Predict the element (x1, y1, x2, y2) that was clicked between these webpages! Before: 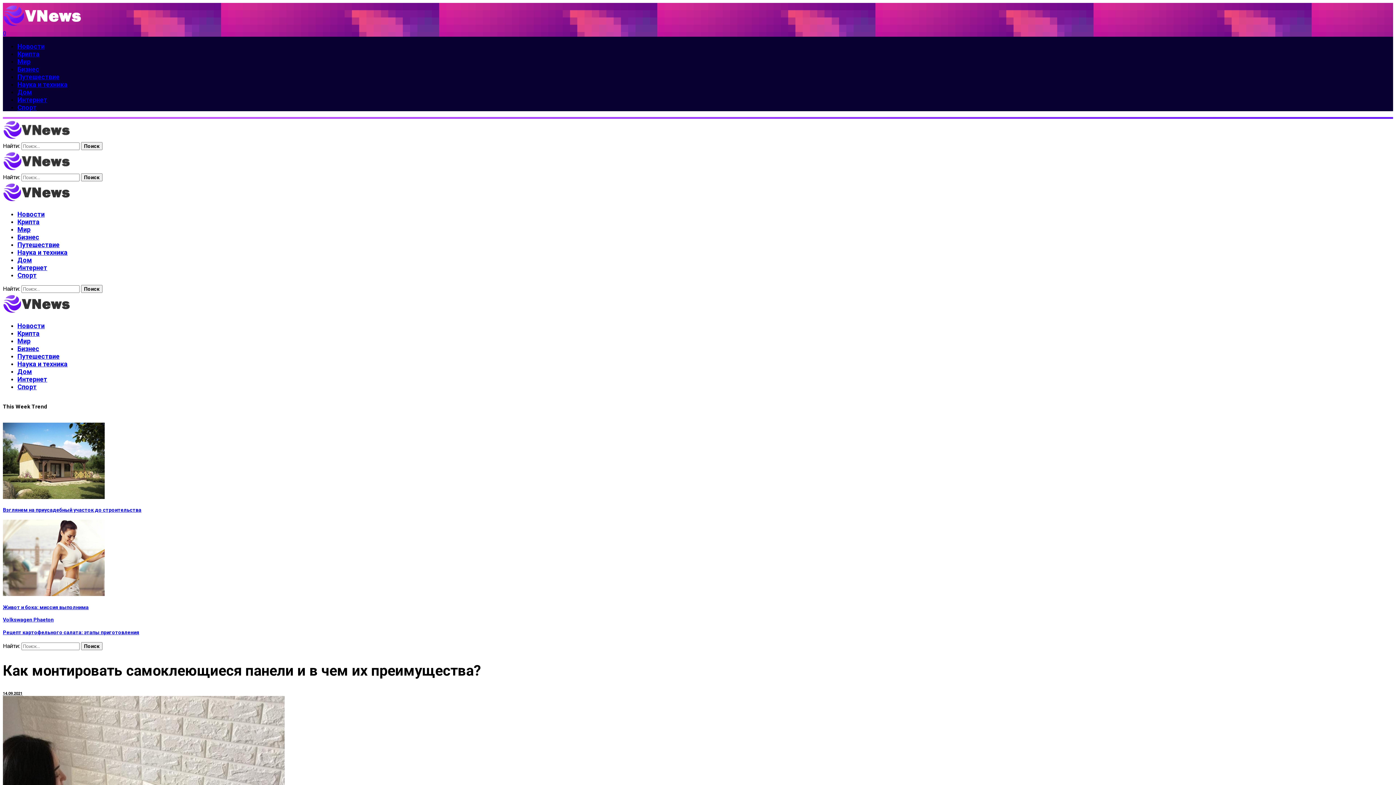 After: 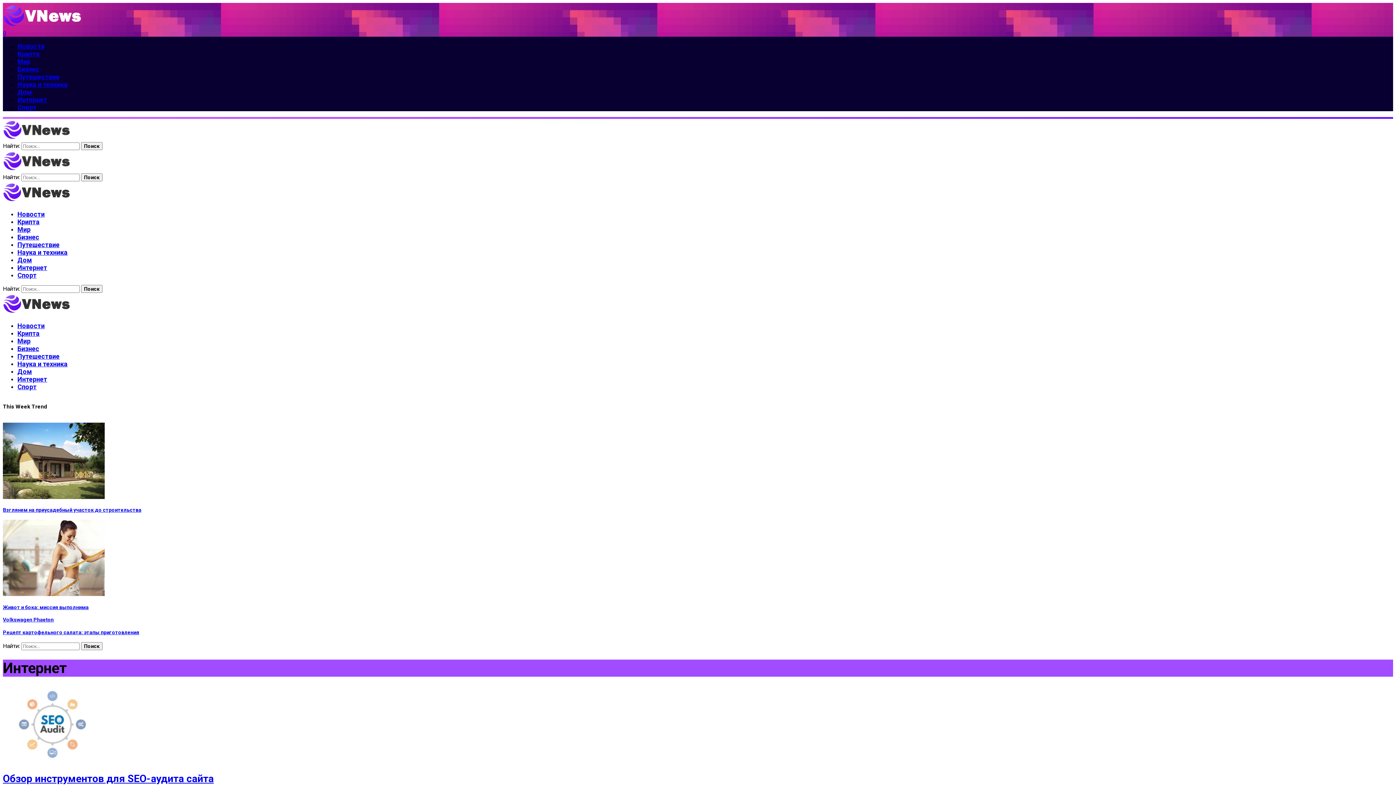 Action: bbox: (17, 264, 47, 271) label: Интернет